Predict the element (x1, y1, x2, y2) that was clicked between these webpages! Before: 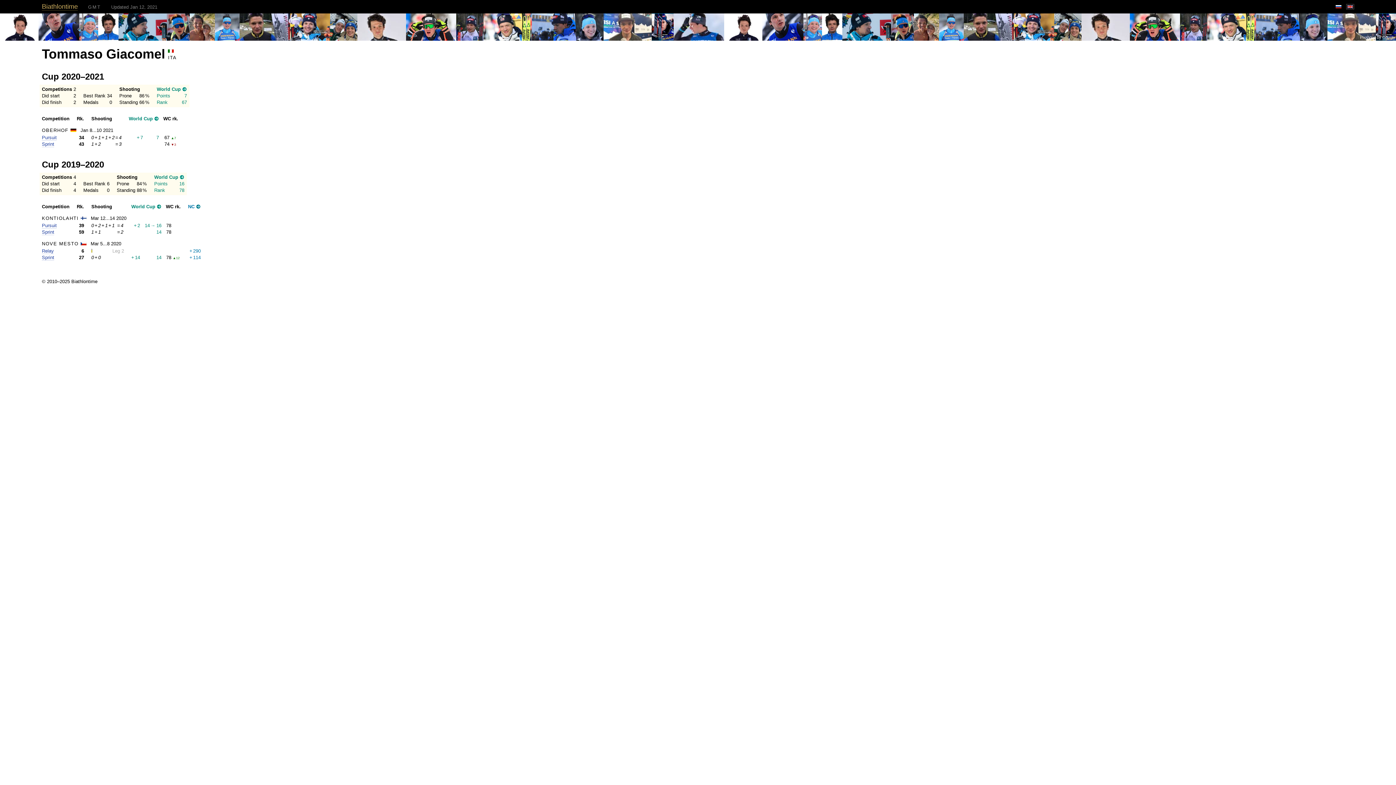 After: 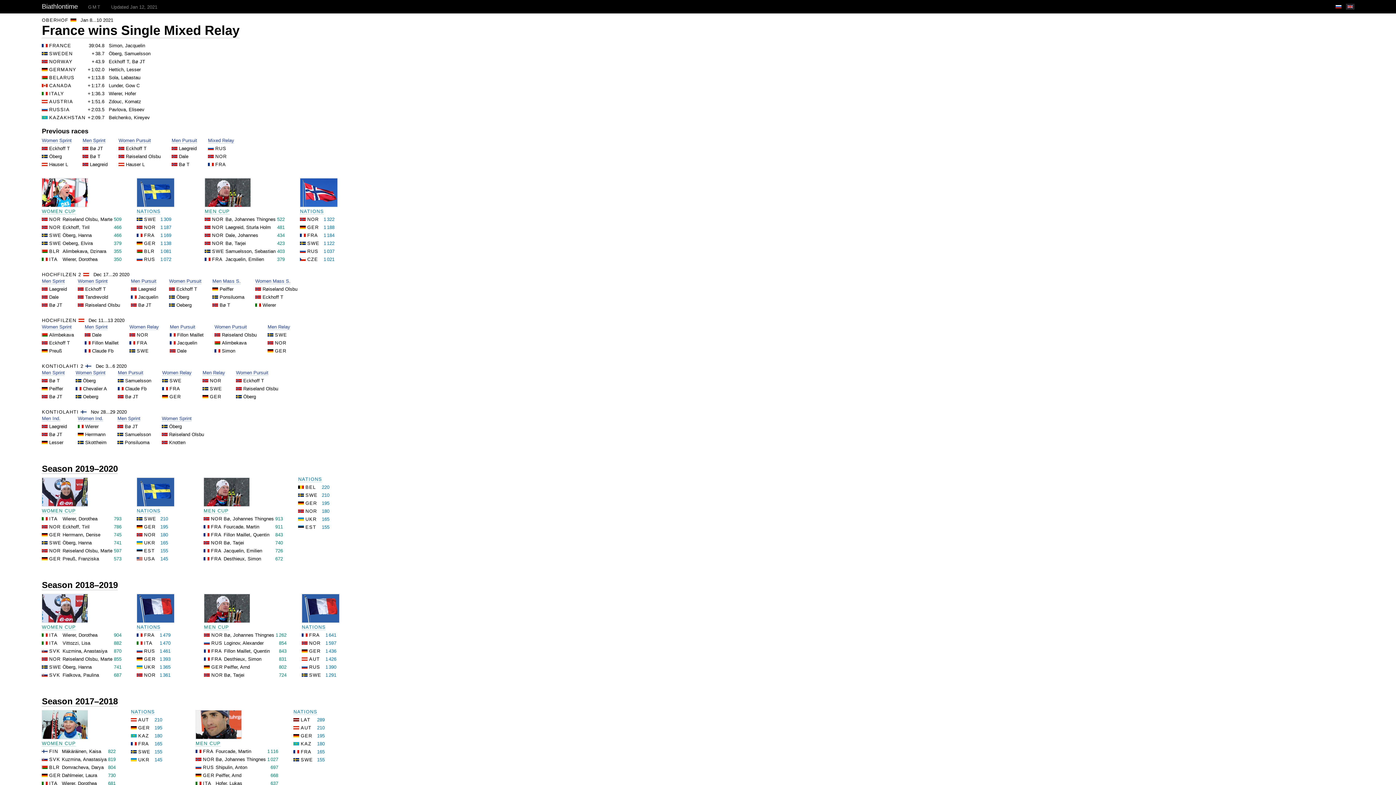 Action: bbox: (41, 2, 77, 10) label: Biathlontime